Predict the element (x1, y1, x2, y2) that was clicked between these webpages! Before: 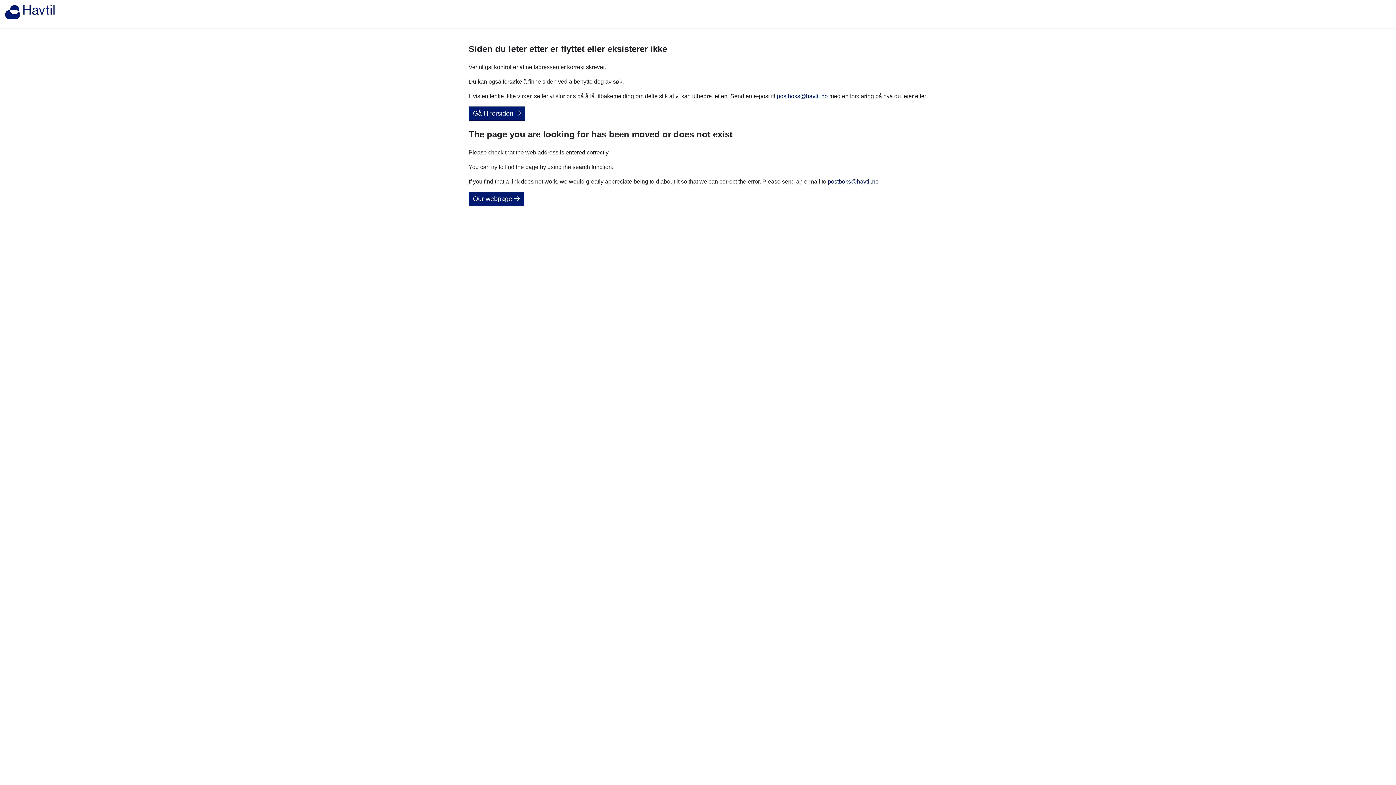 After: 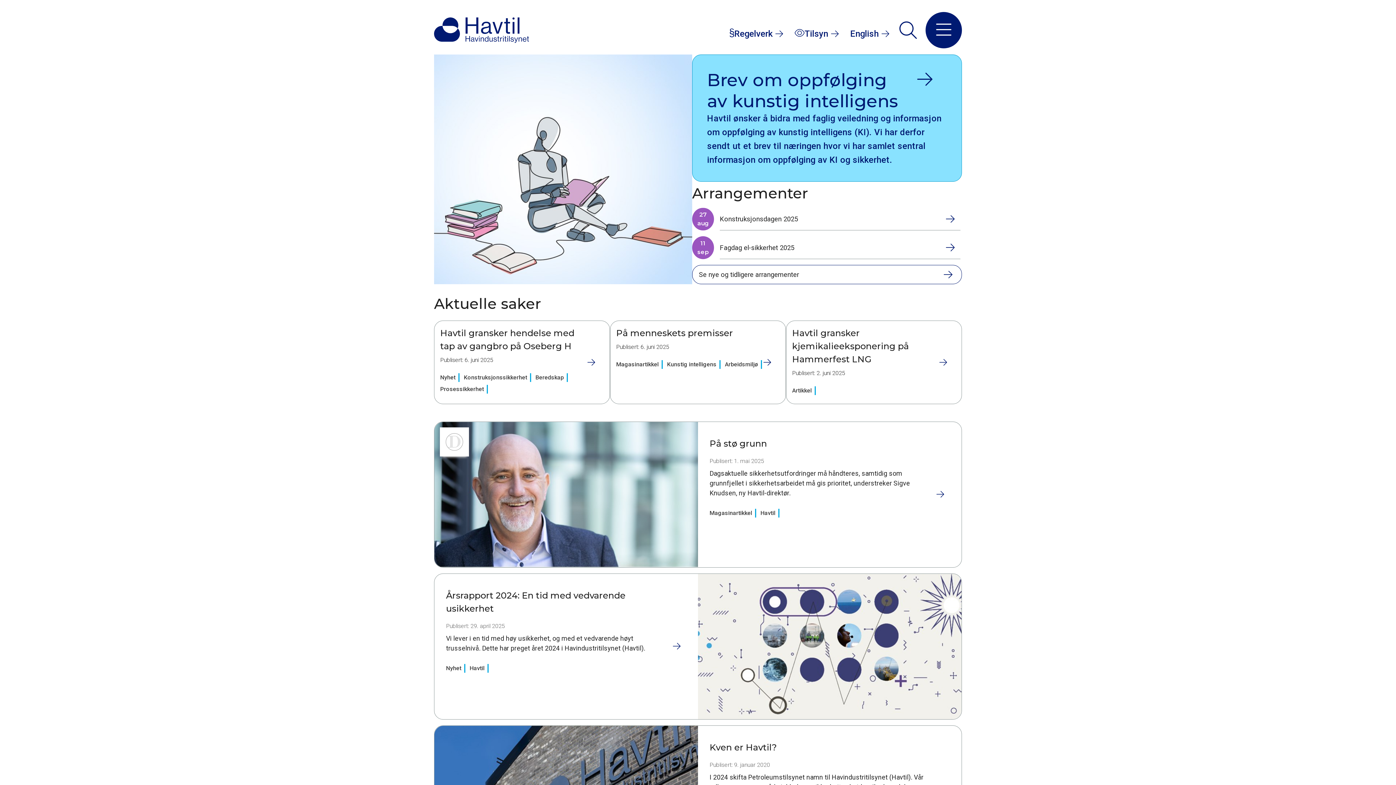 Action: bbox: (468, 106, 525, 120) label: Gå til forsiden 